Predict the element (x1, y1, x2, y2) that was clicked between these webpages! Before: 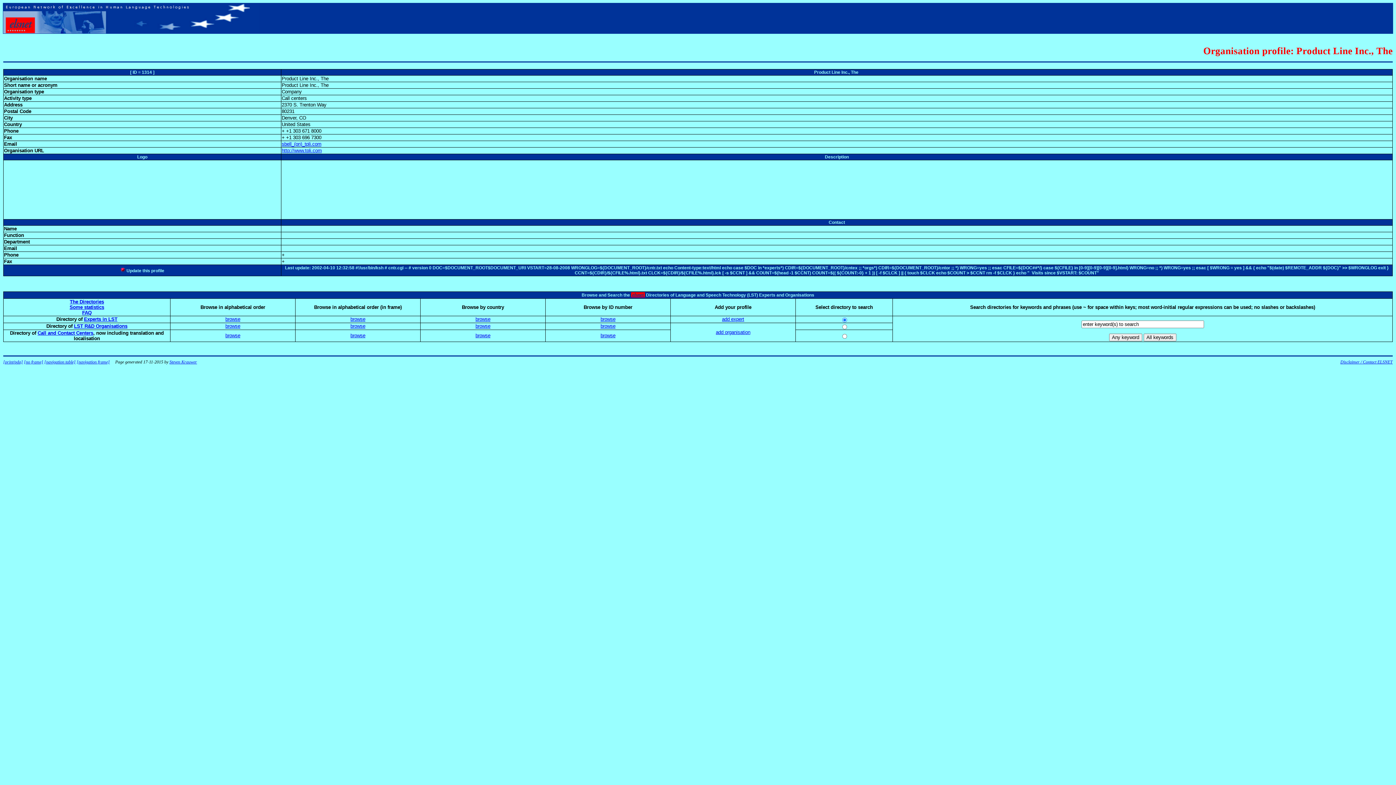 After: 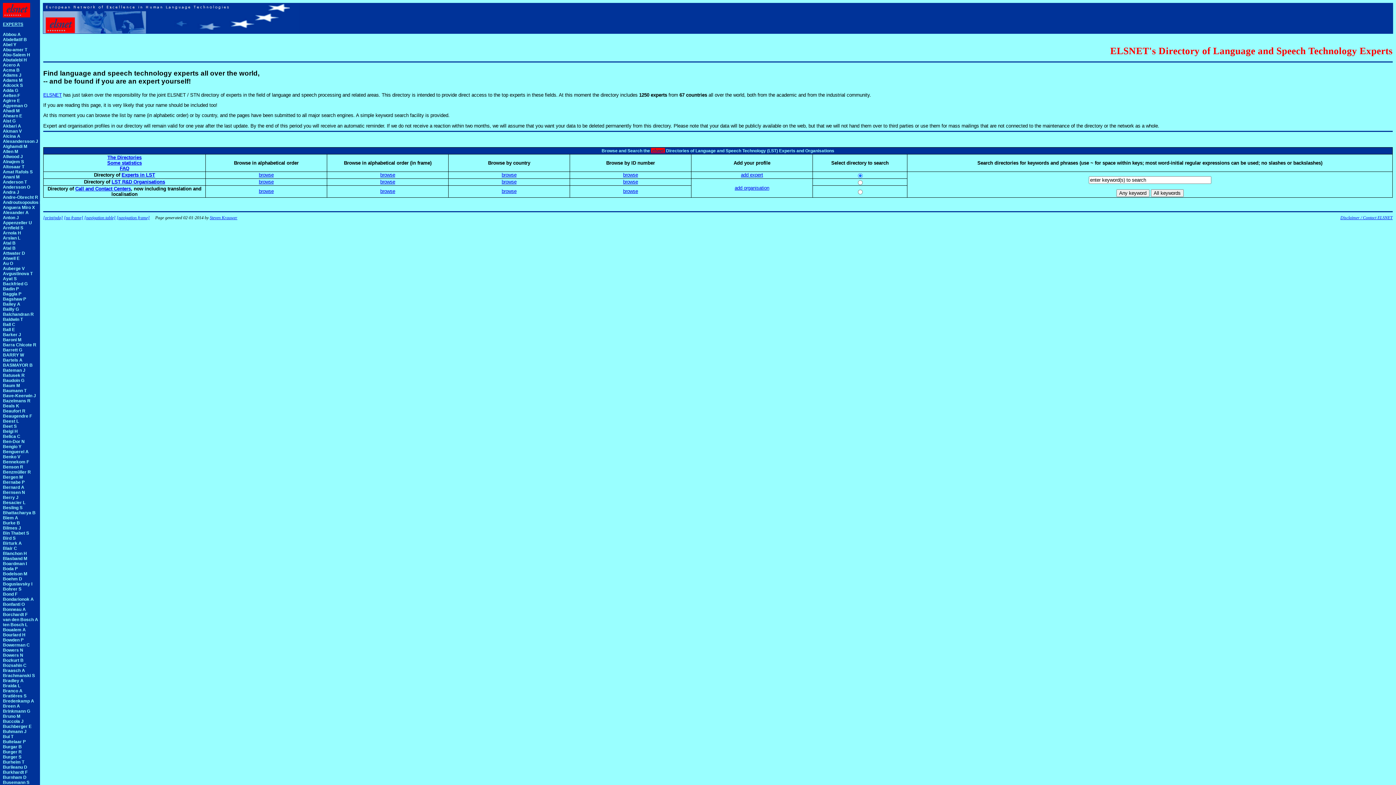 Action: bbox: (350, 316, 365, 322) label: browse